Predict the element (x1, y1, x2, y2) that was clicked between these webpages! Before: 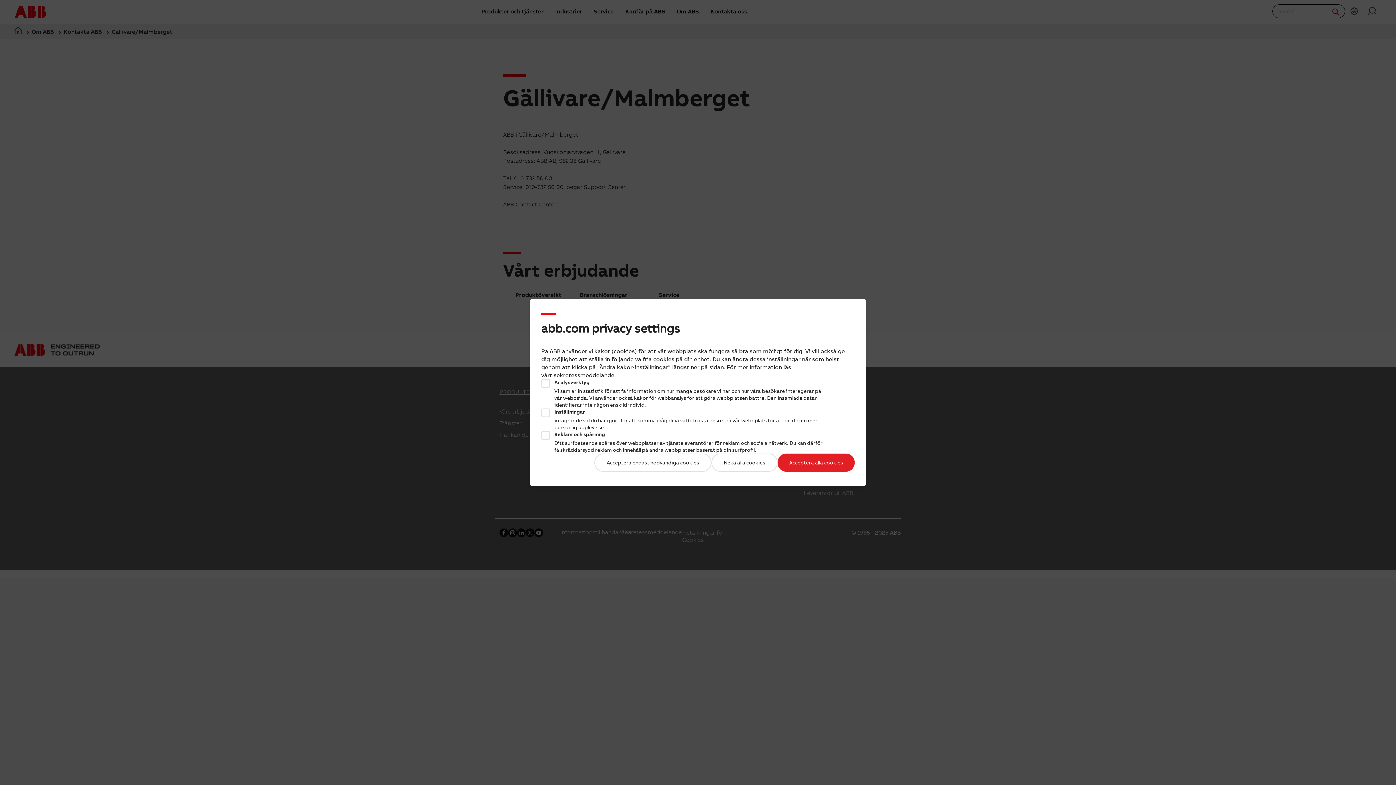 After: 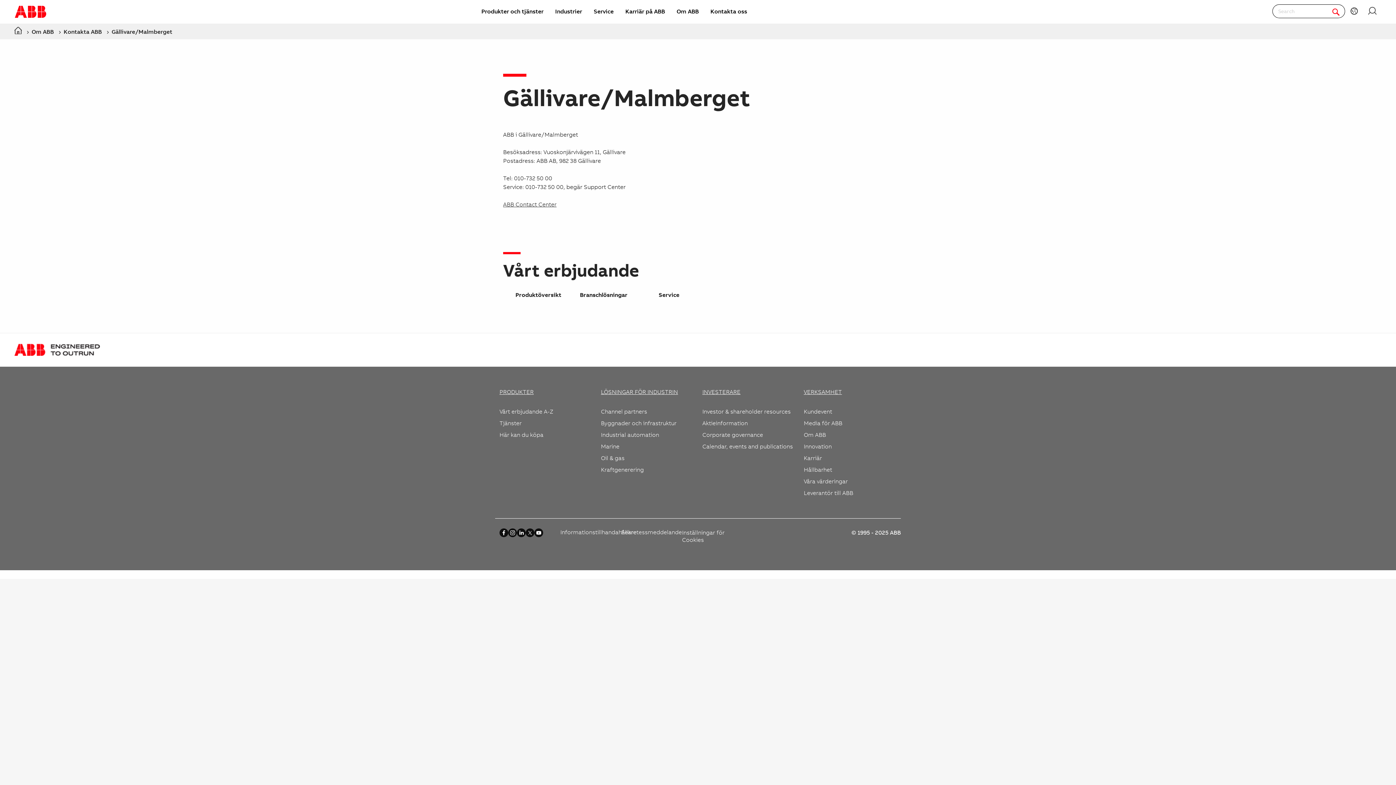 Action: label: Neka alla cookies bbox: (711, 453, 777, 472)